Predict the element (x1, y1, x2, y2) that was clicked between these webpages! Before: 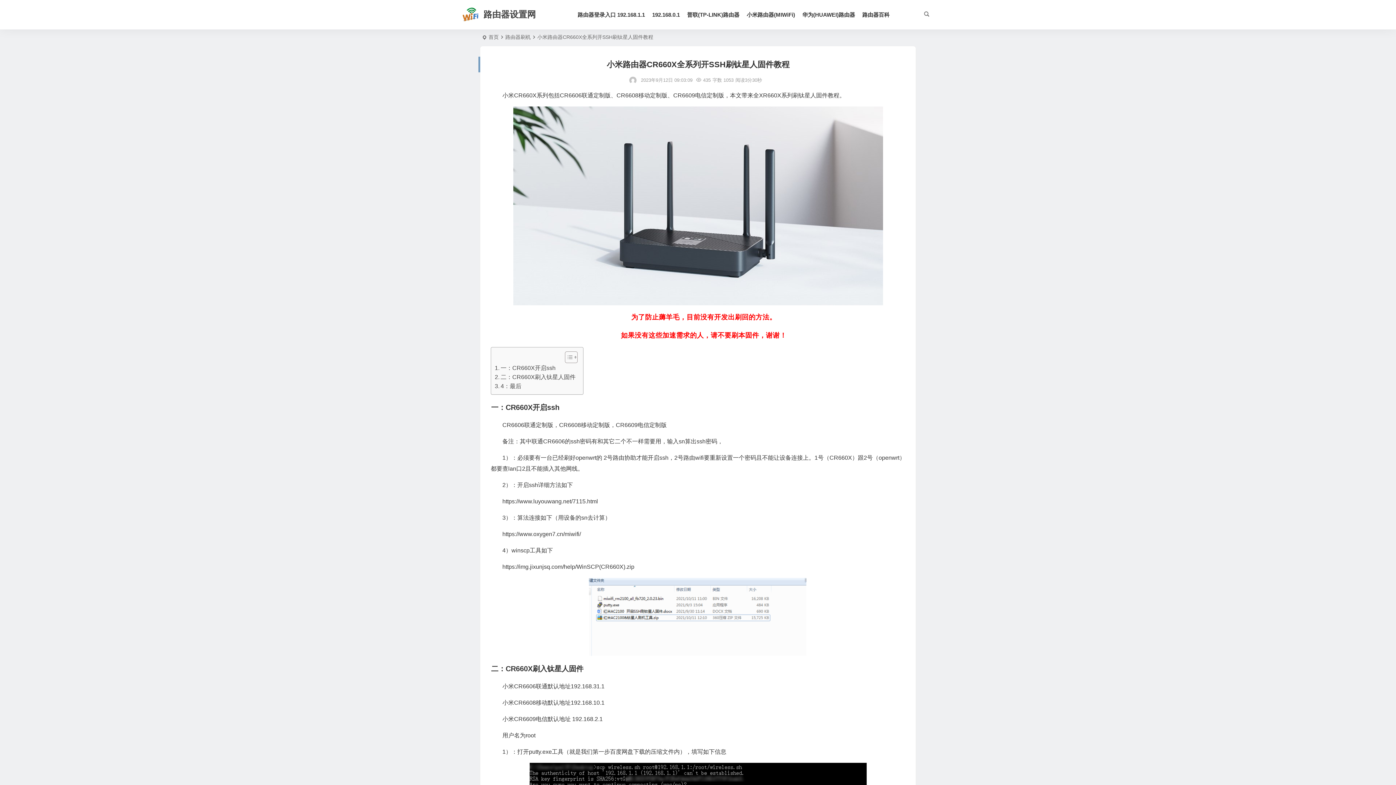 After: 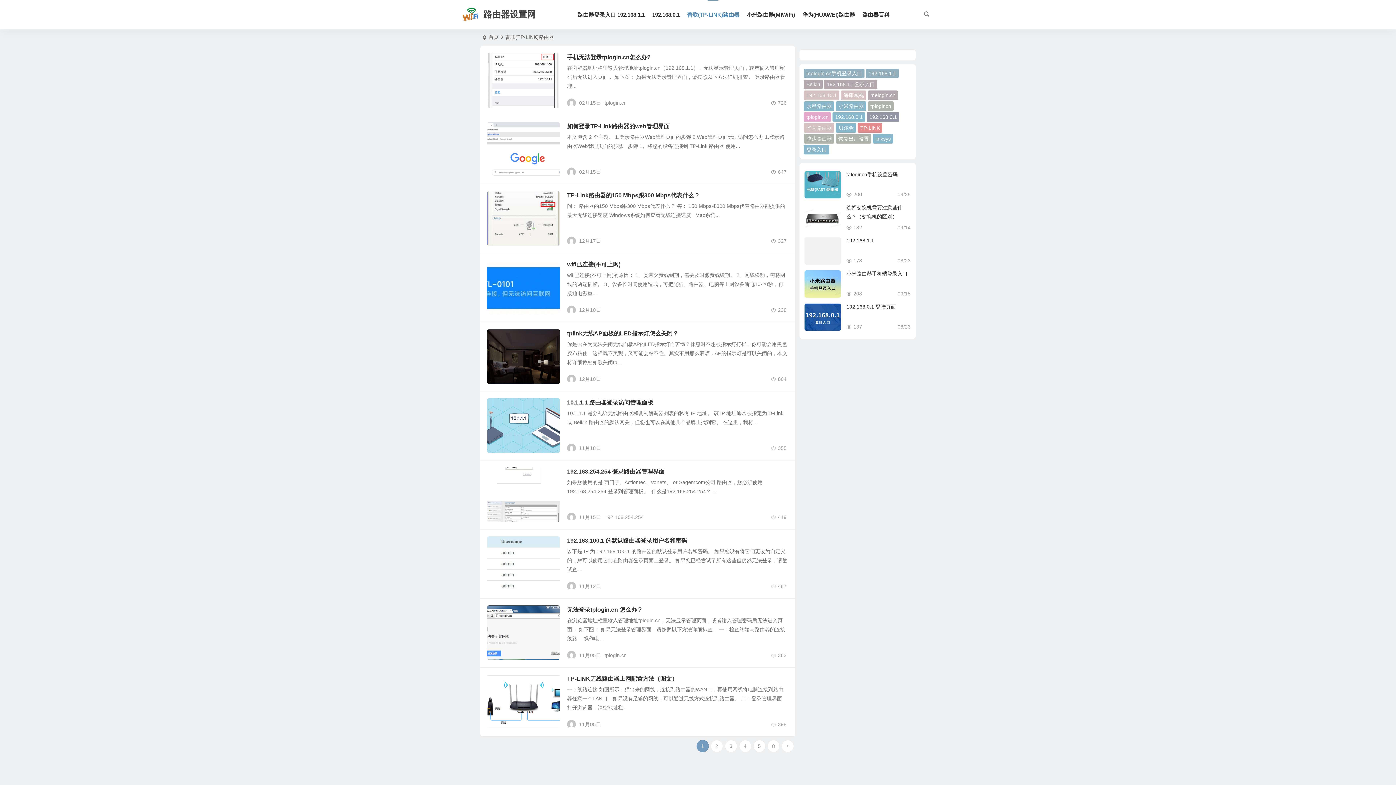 Action: bbox: (683, 0, 743, 29) label: 普联(TP-LINK)路由器